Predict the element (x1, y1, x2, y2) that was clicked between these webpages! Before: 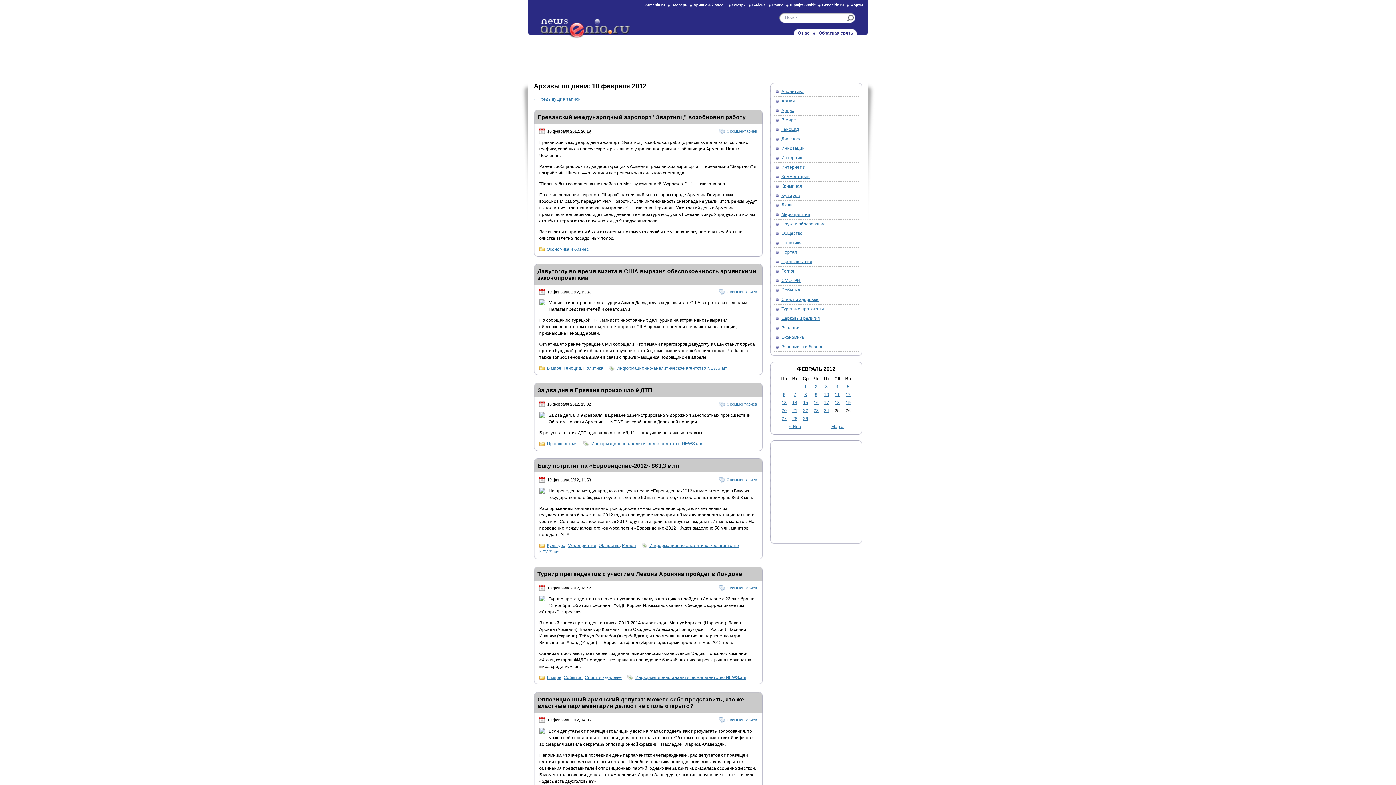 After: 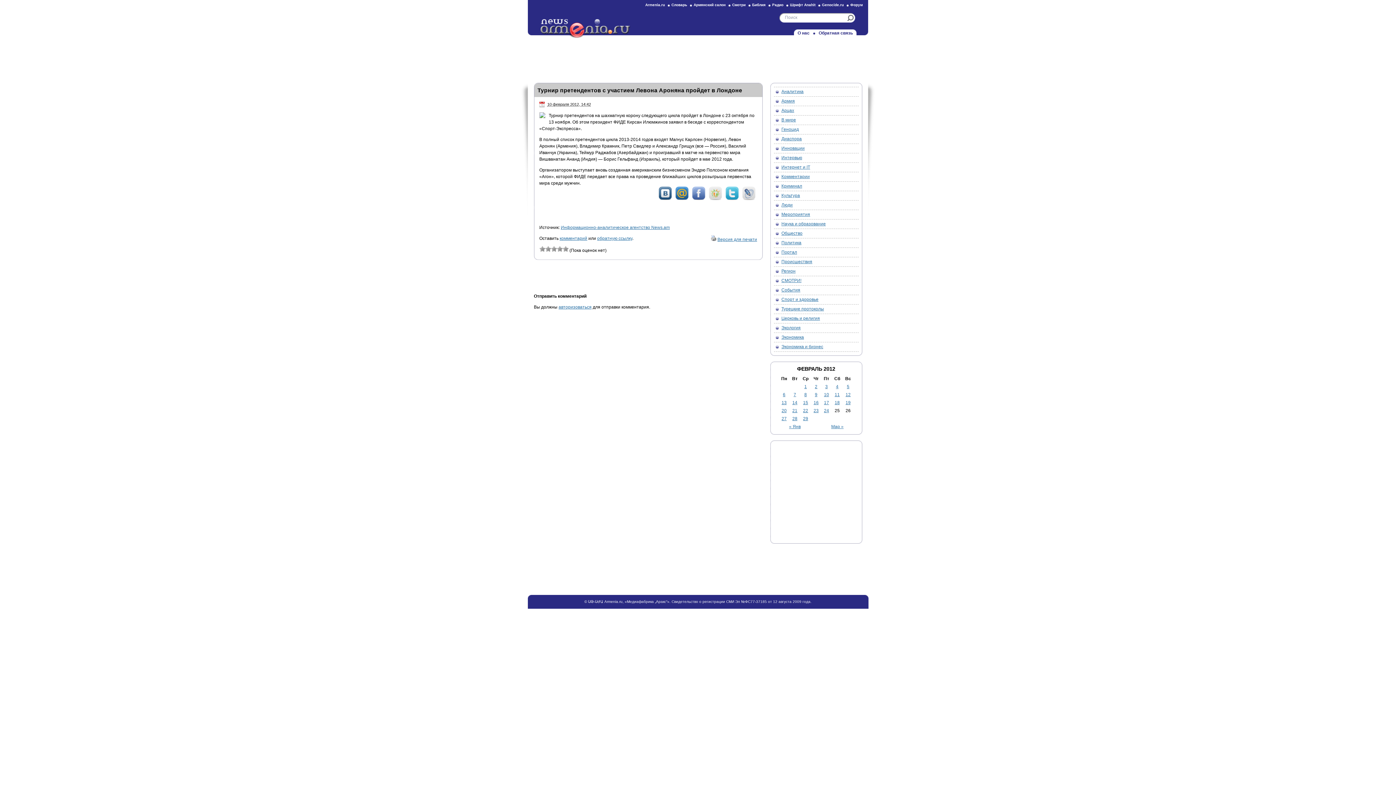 Action: bbox: (537, 571, 742, 577) label: Турнир претендентов с участием Левона Ароняна пройдет в Лондоне